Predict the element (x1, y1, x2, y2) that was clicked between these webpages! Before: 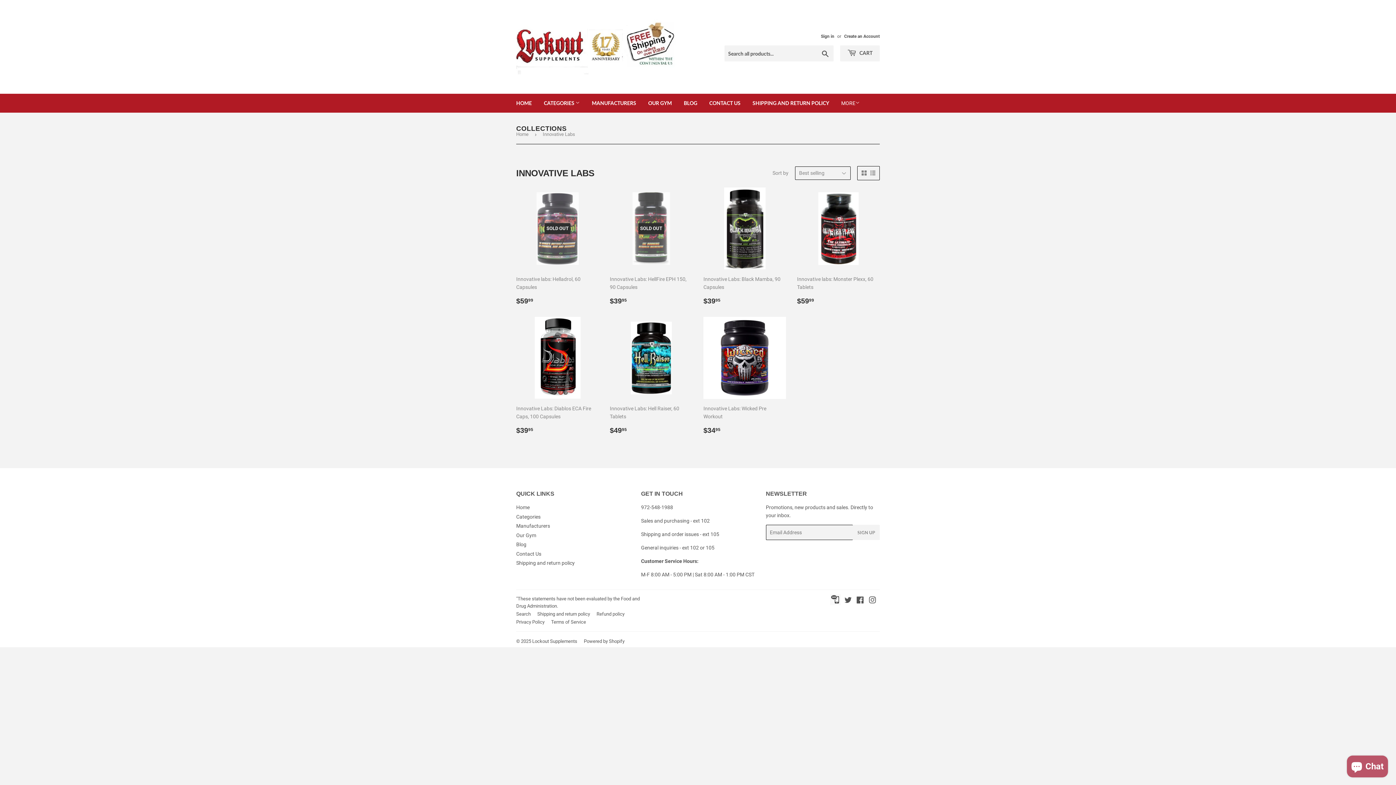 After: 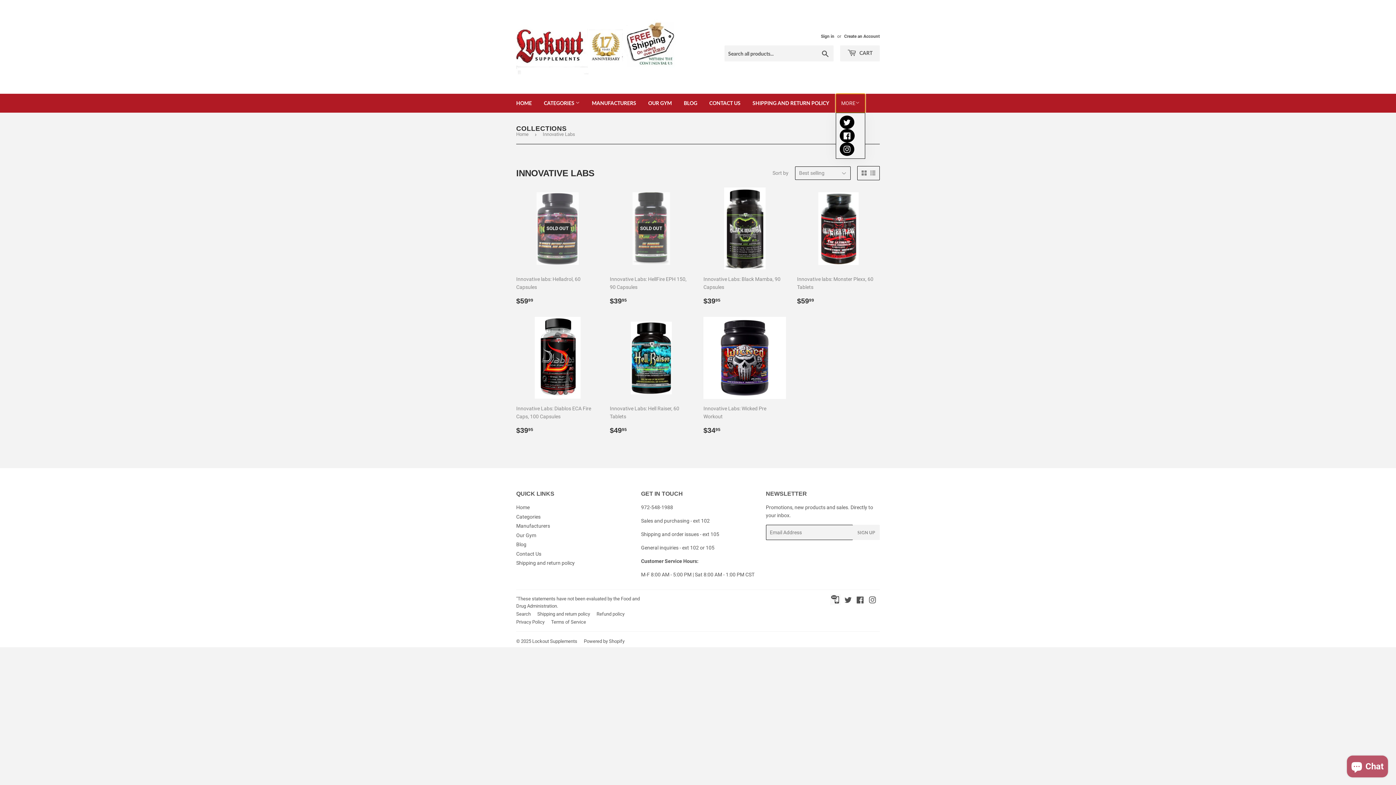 Action: label: MORE bbox: (836, 93, 865, 112)